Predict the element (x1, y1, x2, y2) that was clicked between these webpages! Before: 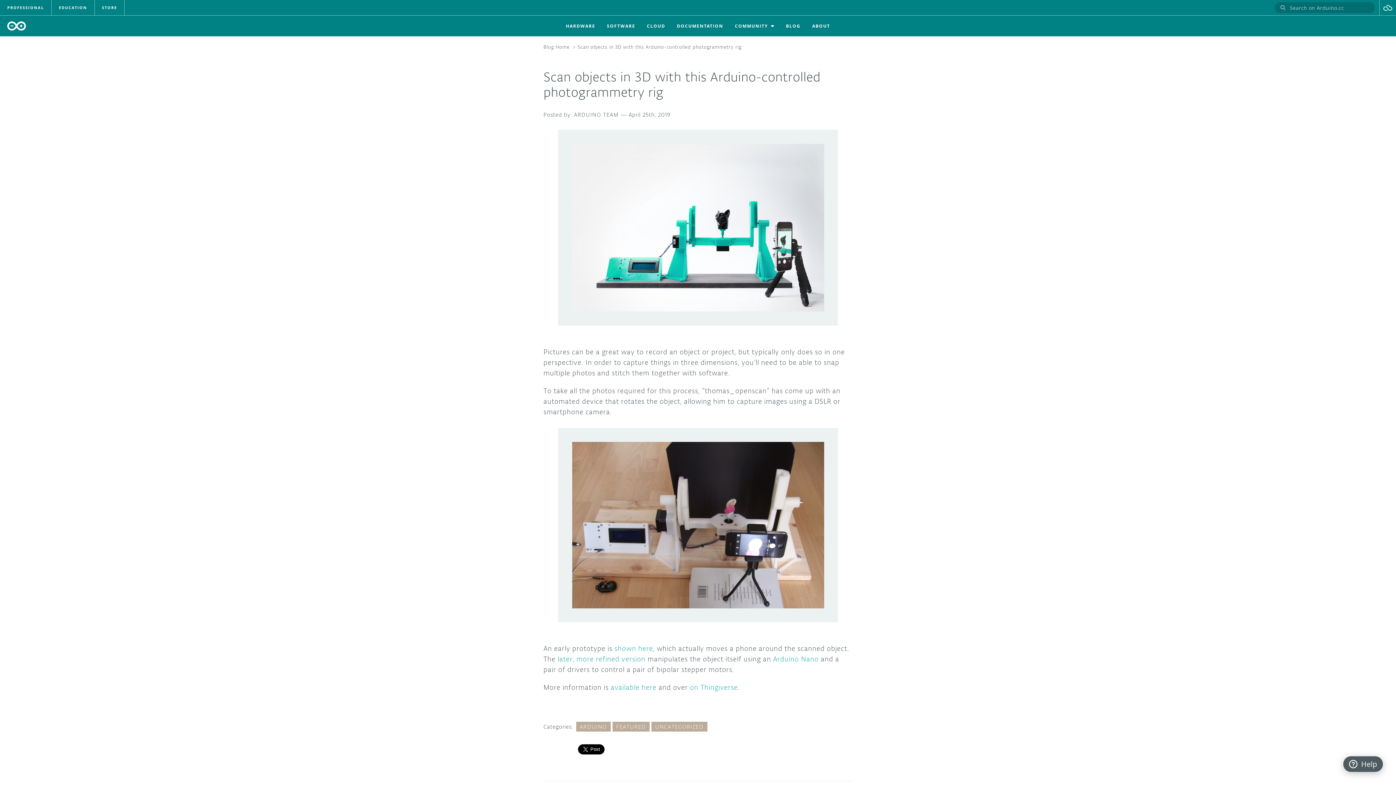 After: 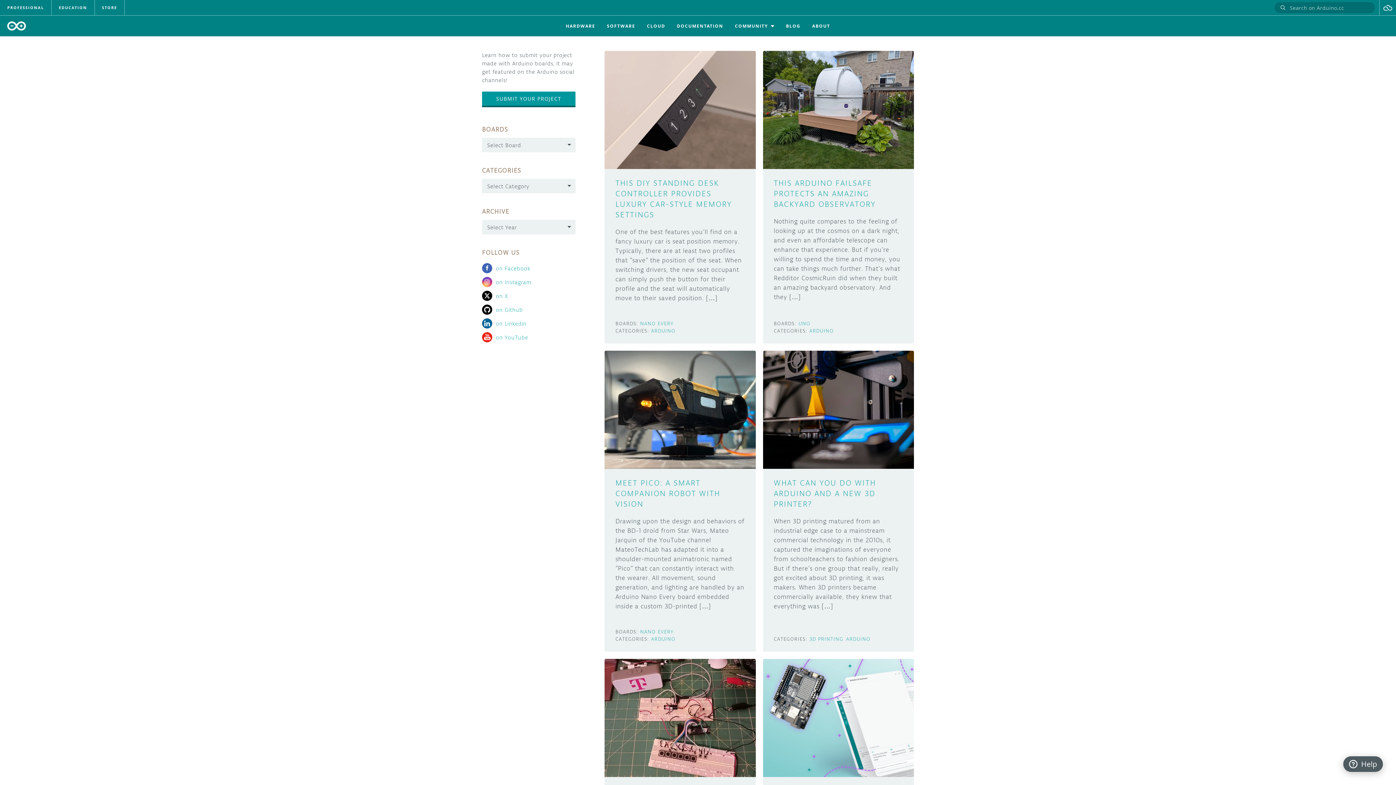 Action: label: BLOG bbox: (780, 15, 806, 36)